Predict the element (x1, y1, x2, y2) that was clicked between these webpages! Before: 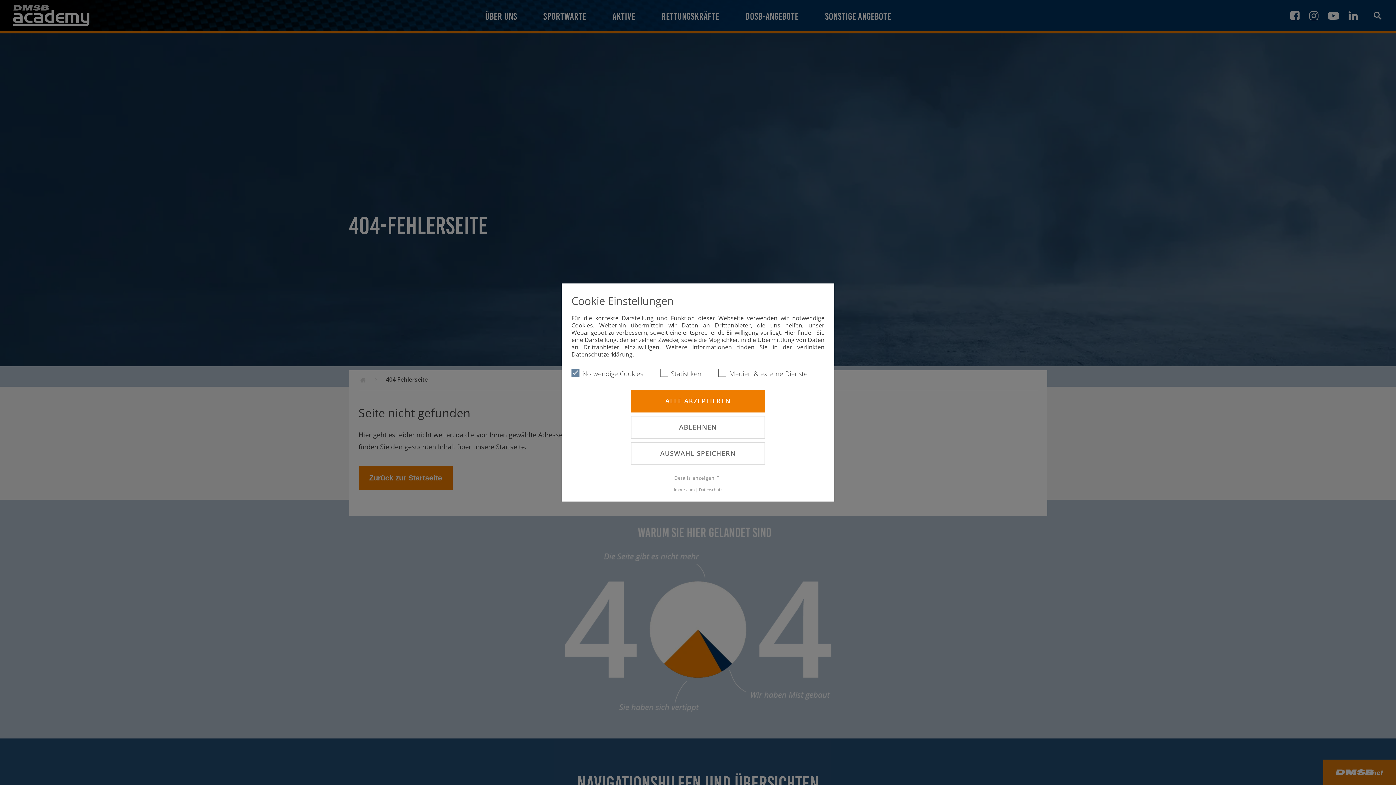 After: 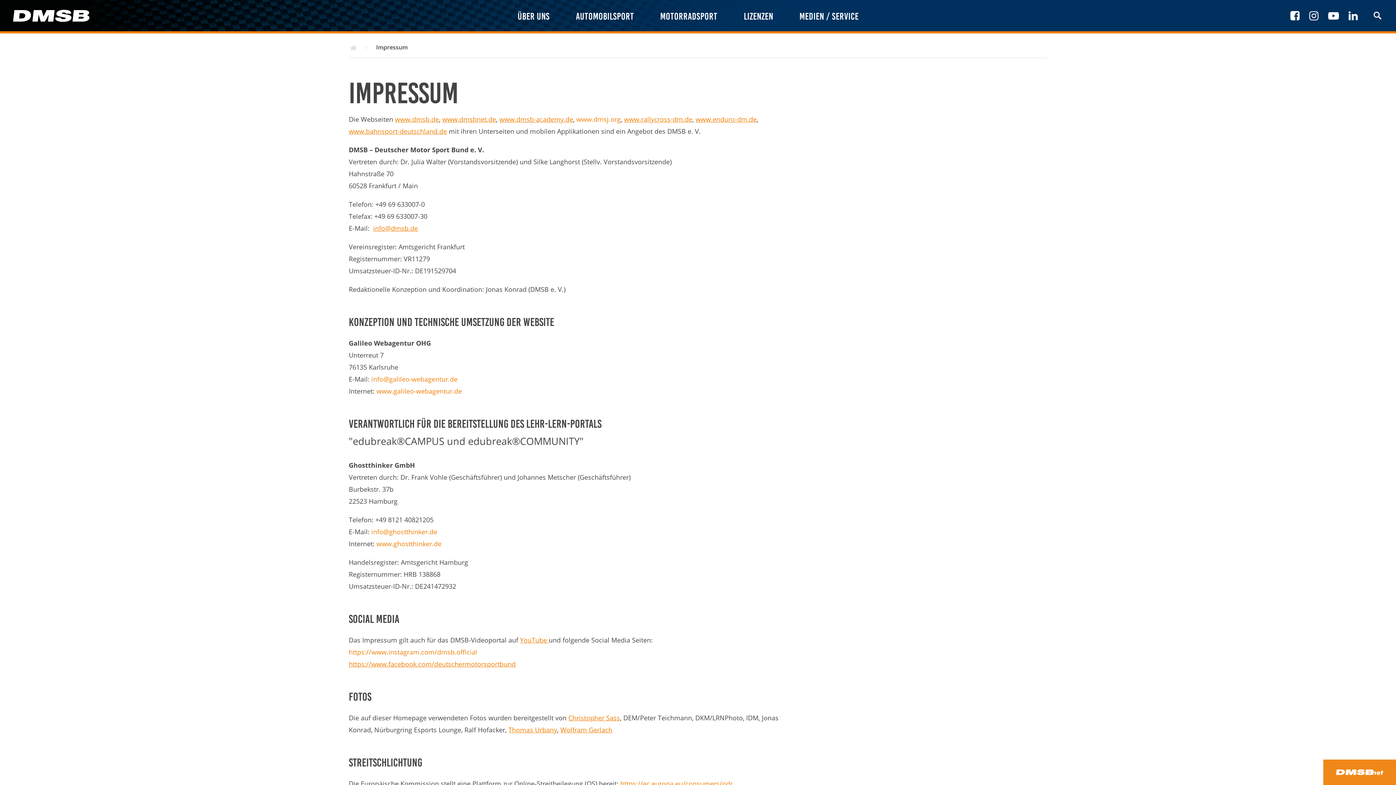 Action: label: Impressum bbox: (674, 487, 694, 492)